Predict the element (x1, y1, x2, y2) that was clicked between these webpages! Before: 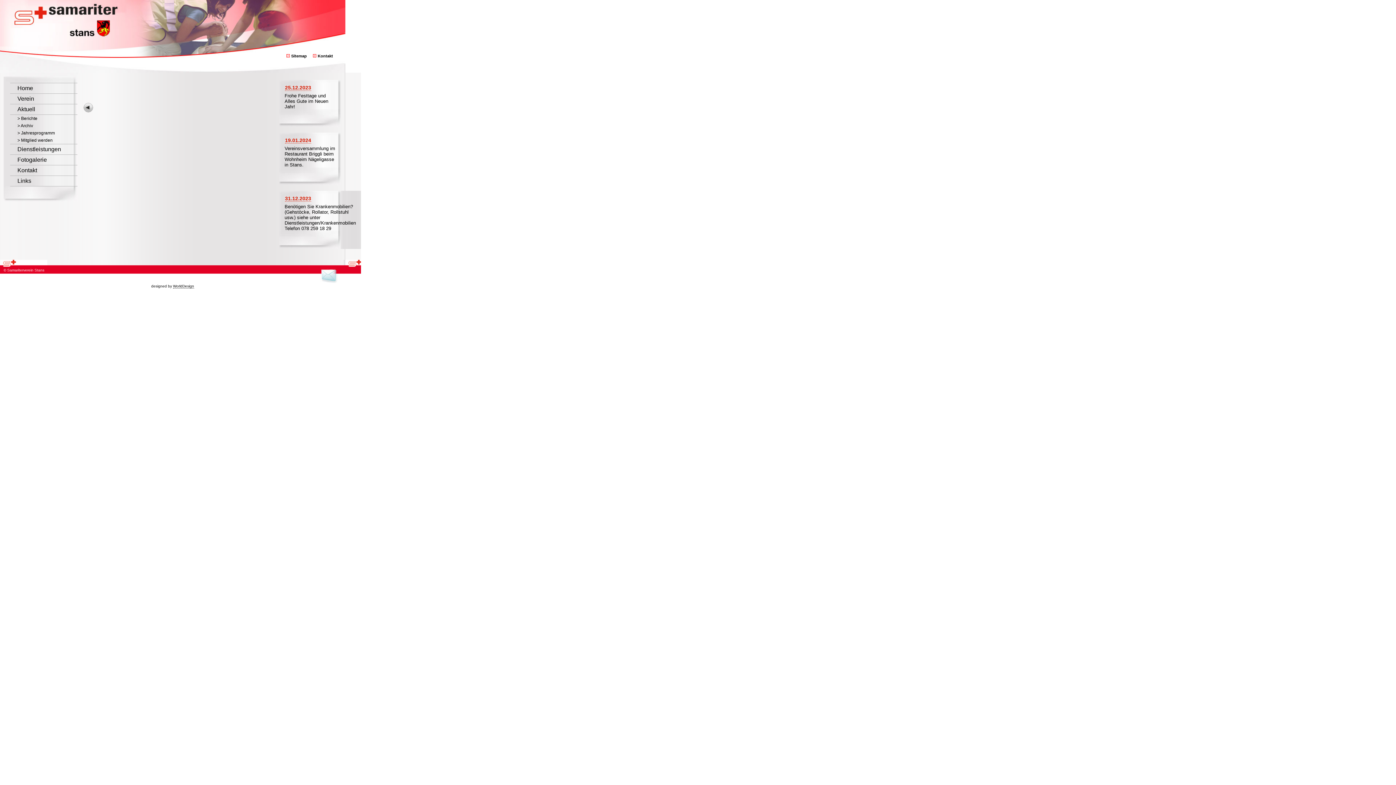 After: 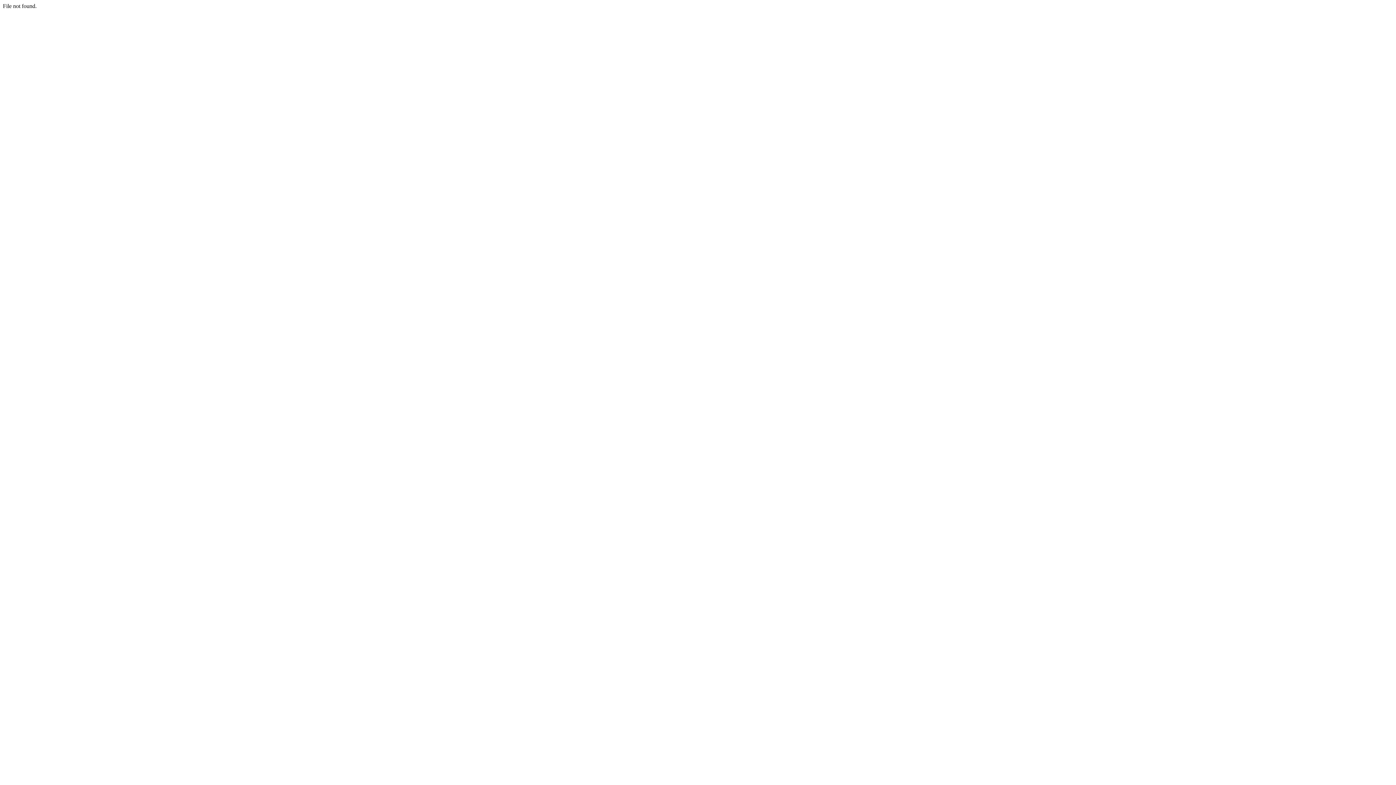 Action: label: Fotogalerie bbox: (10, 154, 77, 165)